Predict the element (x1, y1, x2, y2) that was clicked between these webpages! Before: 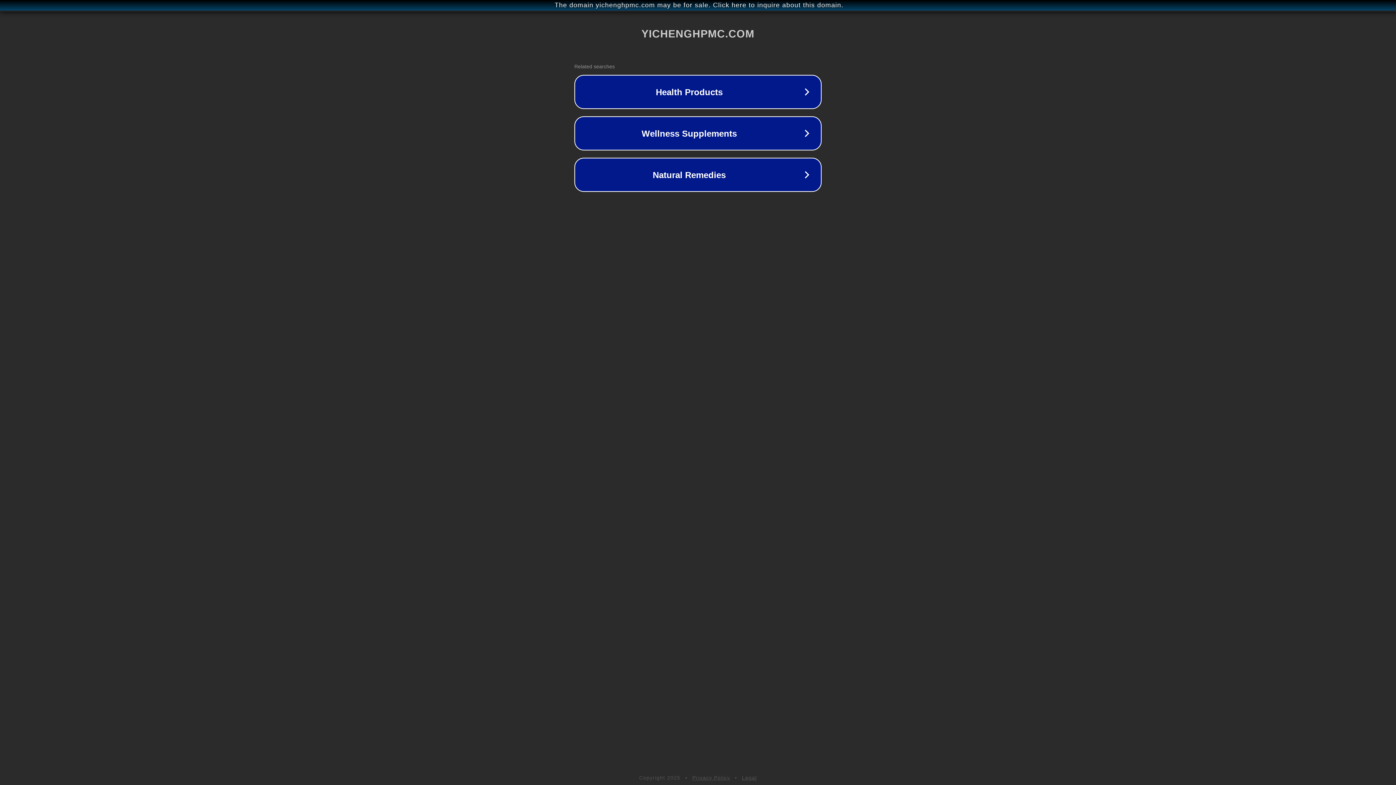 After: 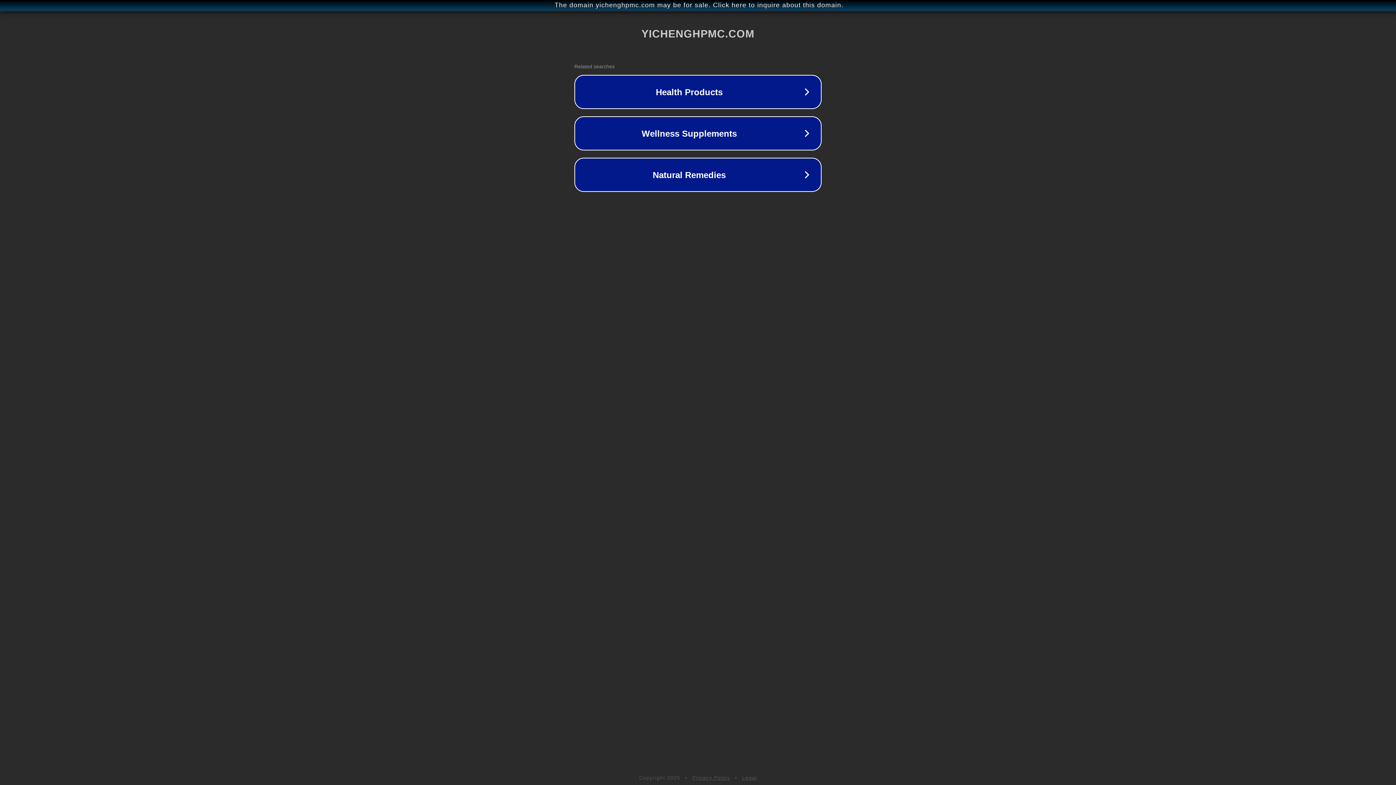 Action: label: Privacy Policy bbox: (692, 775, 730, 781)